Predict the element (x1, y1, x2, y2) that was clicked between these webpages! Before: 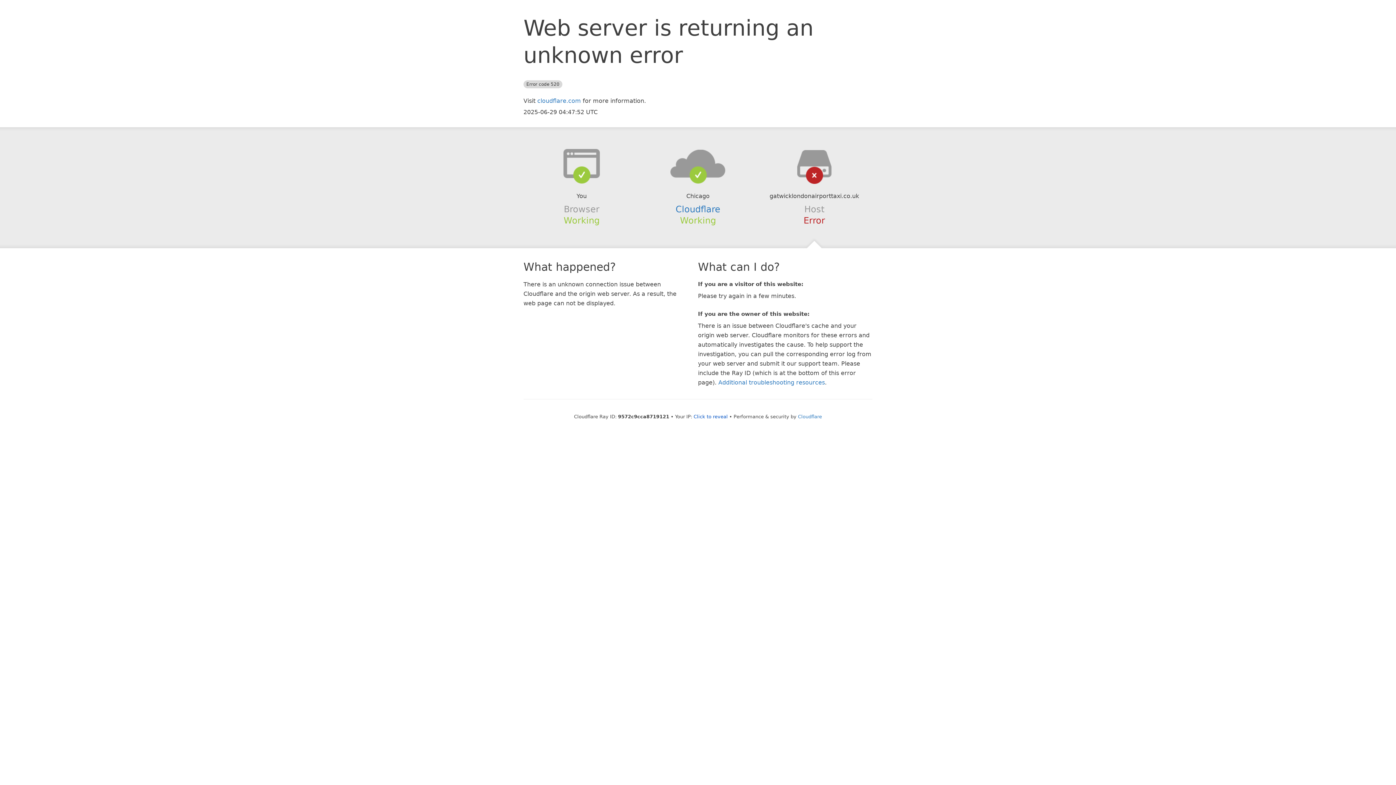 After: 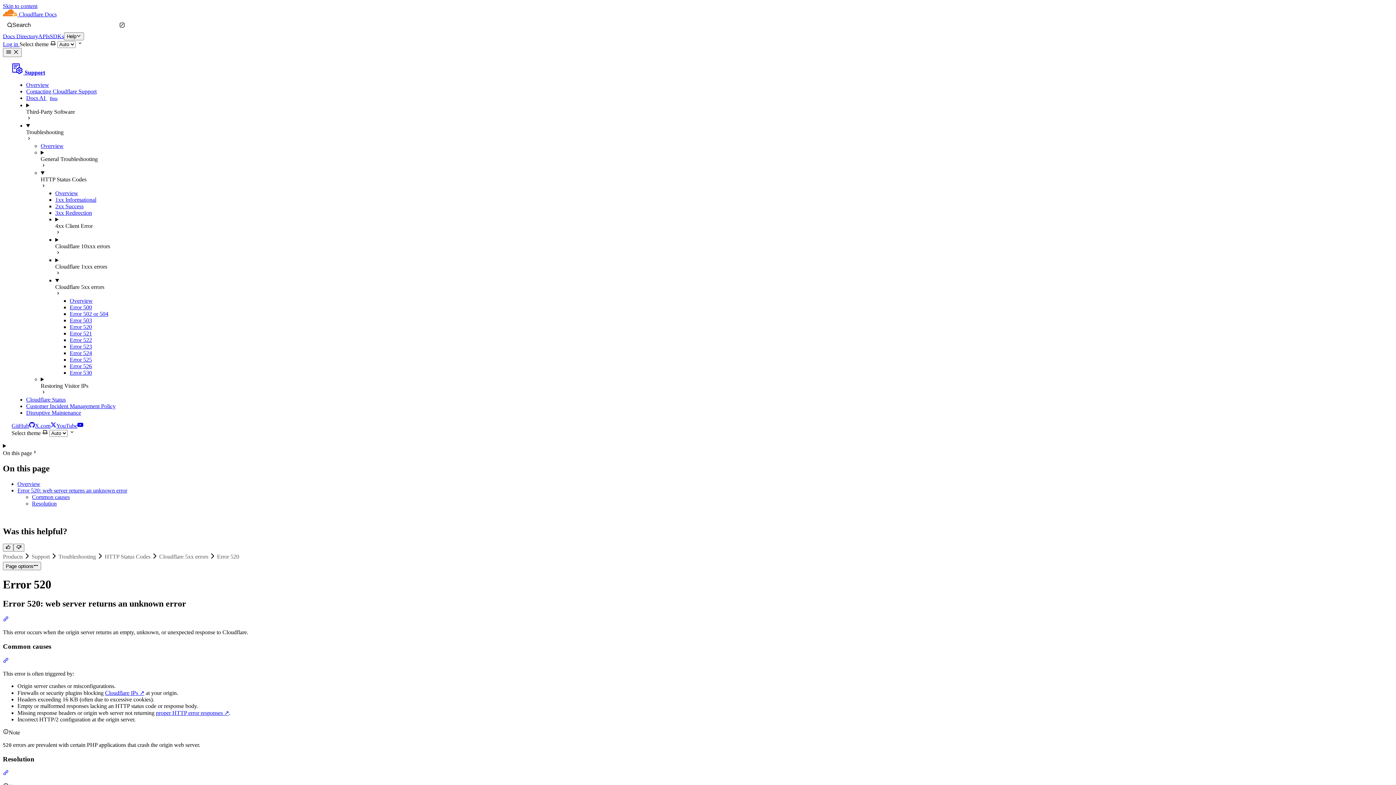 Action: bbox: (718, 379, 825, 386) label: Additional troubleshooting resources